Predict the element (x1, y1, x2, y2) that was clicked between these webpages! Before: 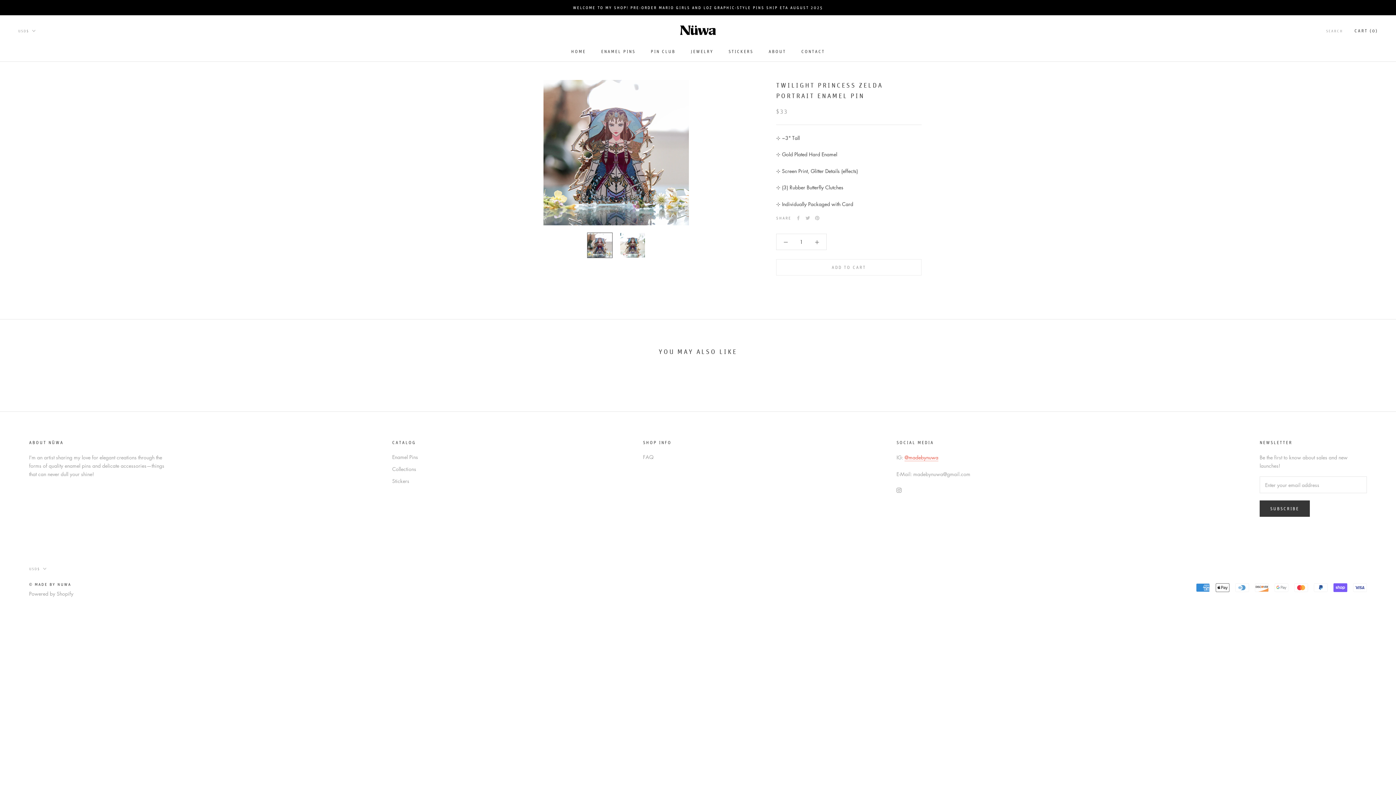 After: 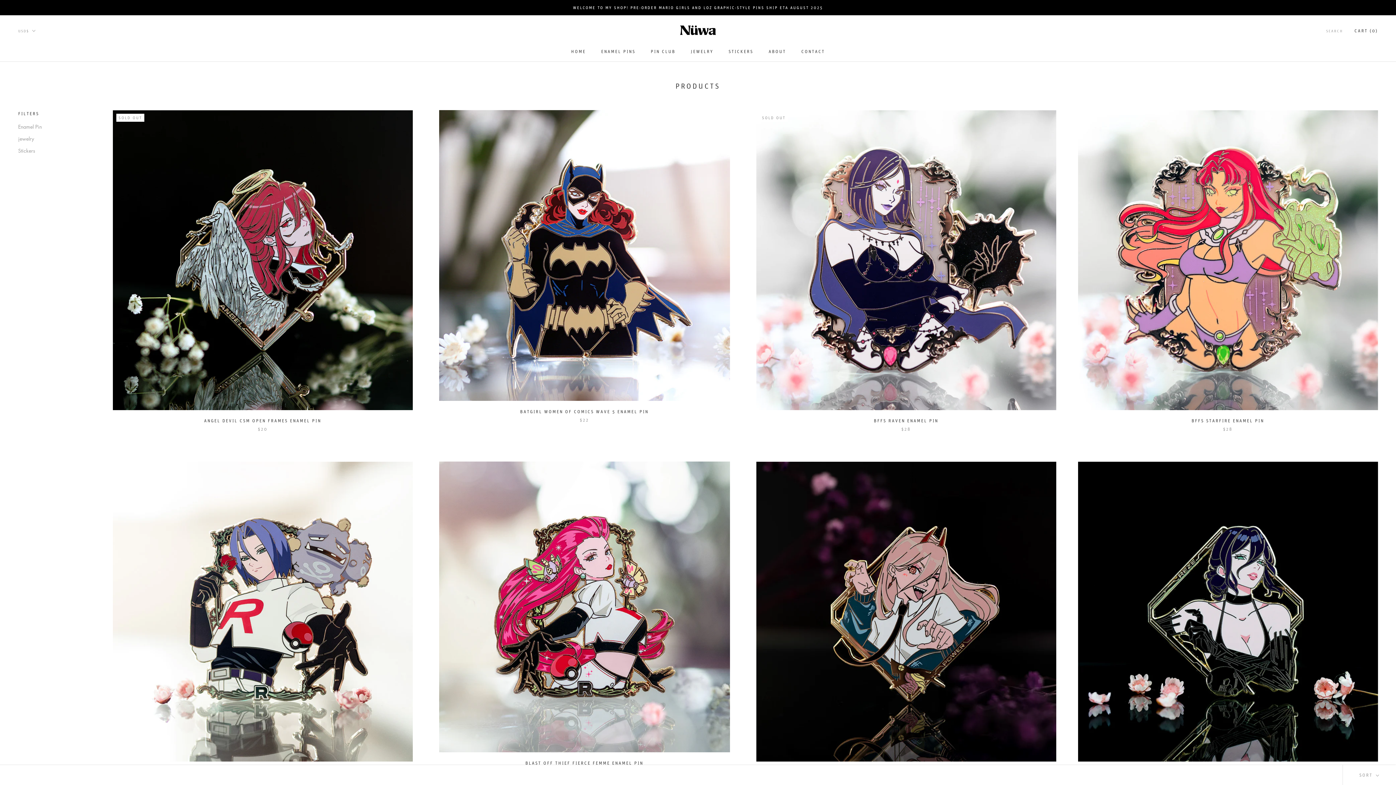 Action: label: Enamel Pins bbox: (392, 453, 418, 461)